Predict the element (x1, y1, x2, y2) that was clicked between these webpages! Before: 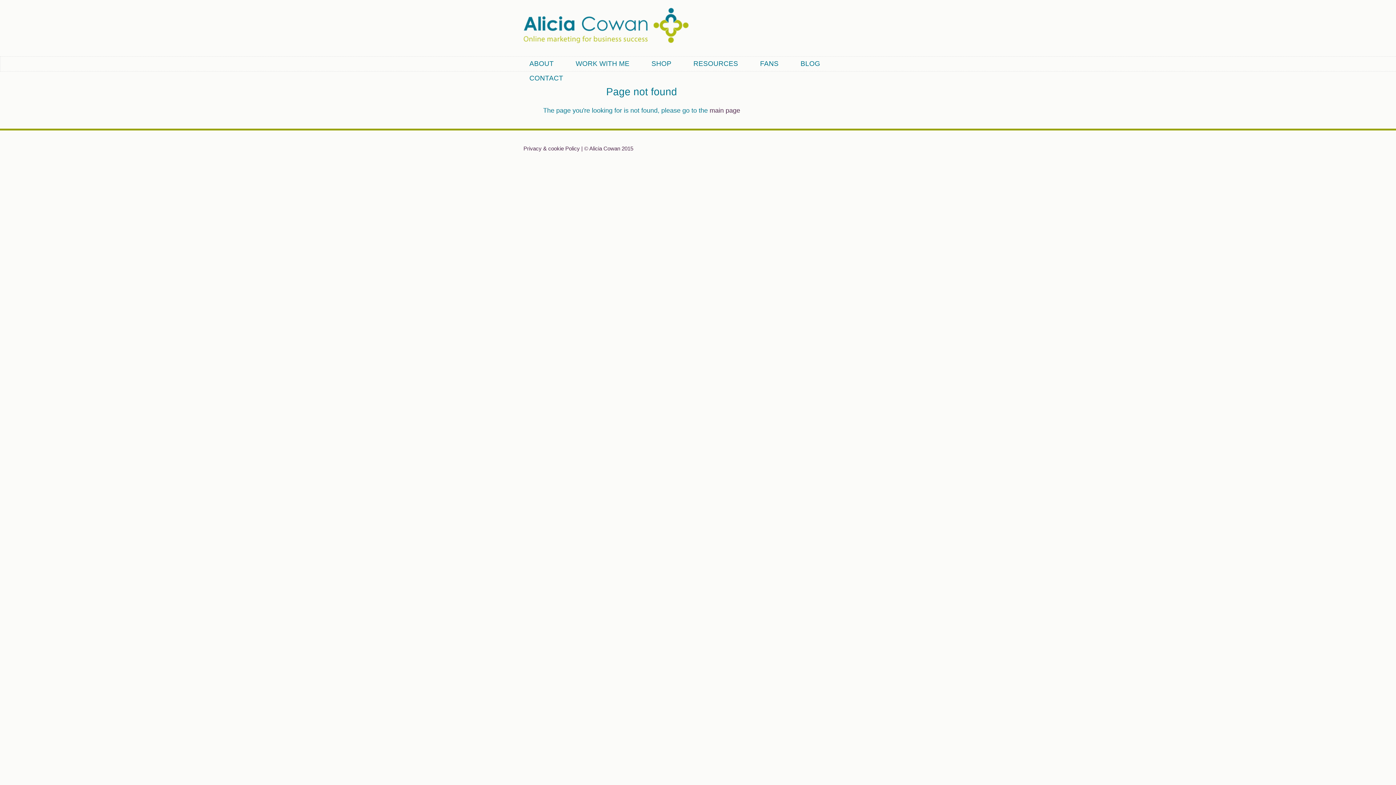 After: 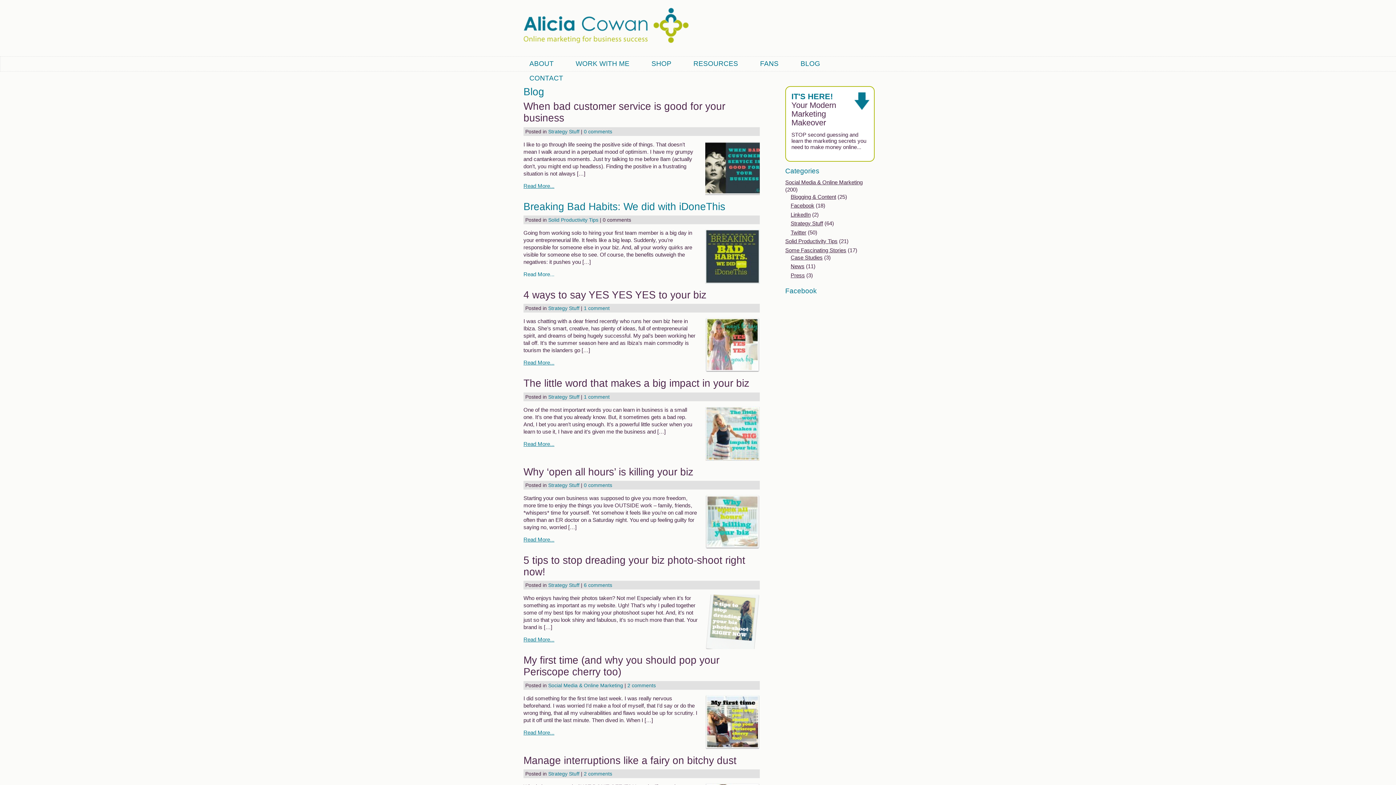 Action: bbox: (795, 57, 825, 69) label: BLOG